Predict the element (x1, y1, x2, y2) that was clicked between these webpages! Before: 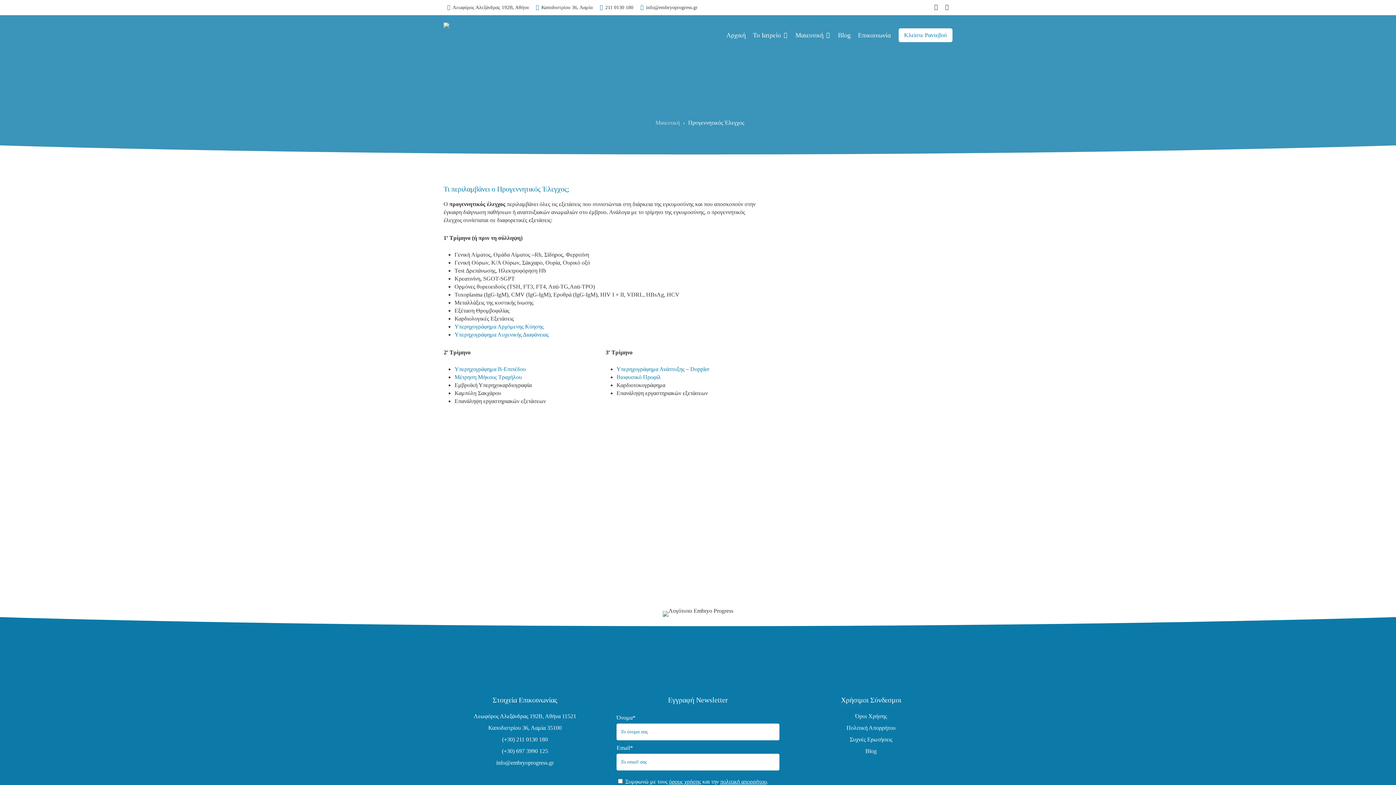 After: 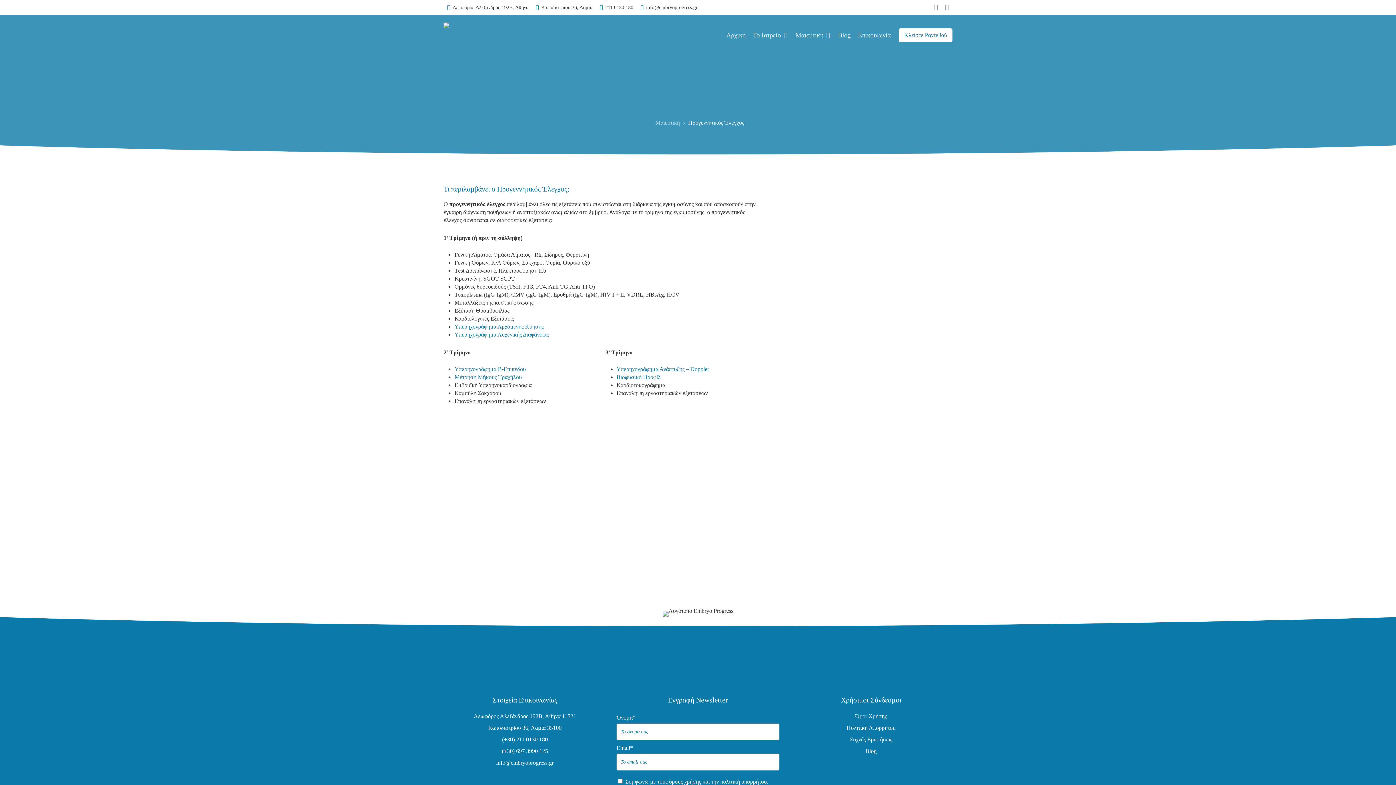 Action: bbox: (443, 22, 449, 48)